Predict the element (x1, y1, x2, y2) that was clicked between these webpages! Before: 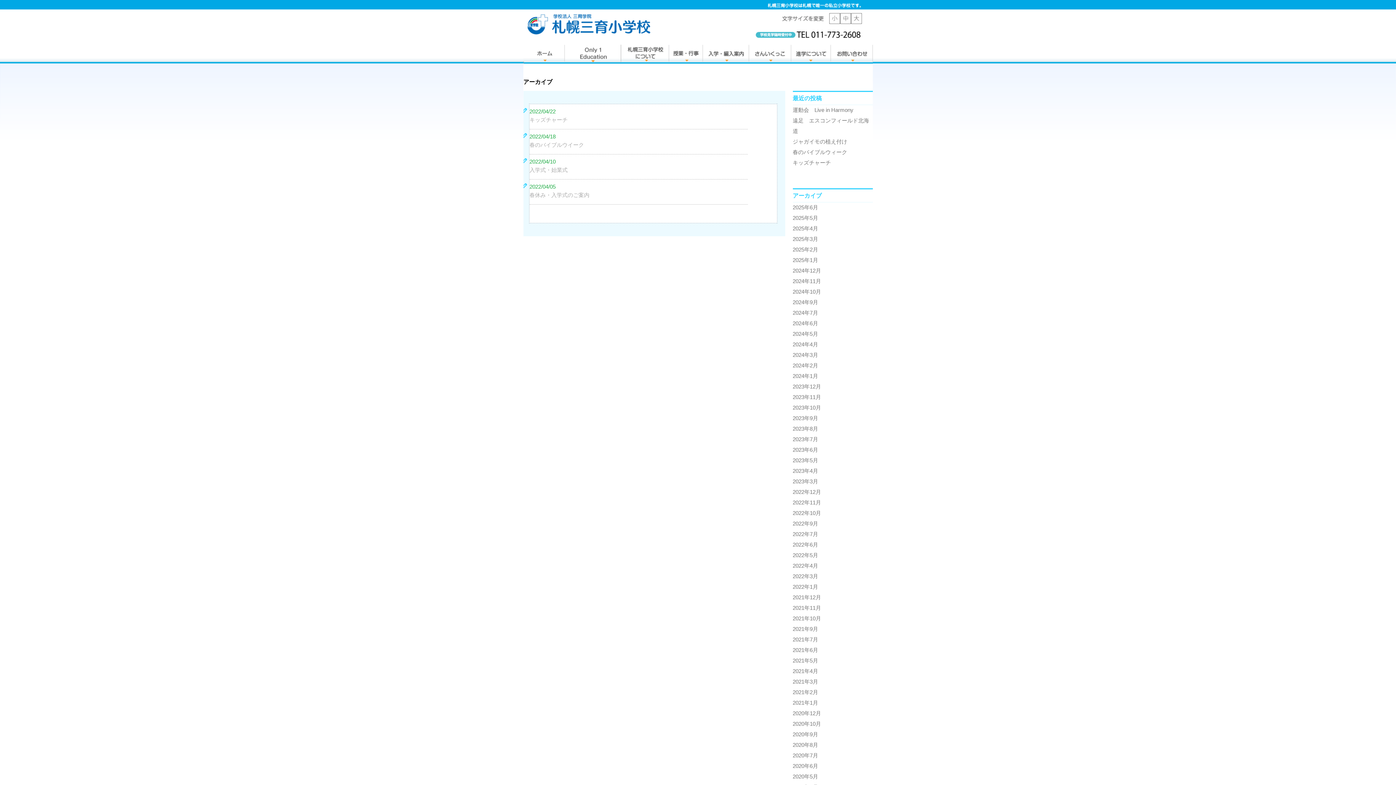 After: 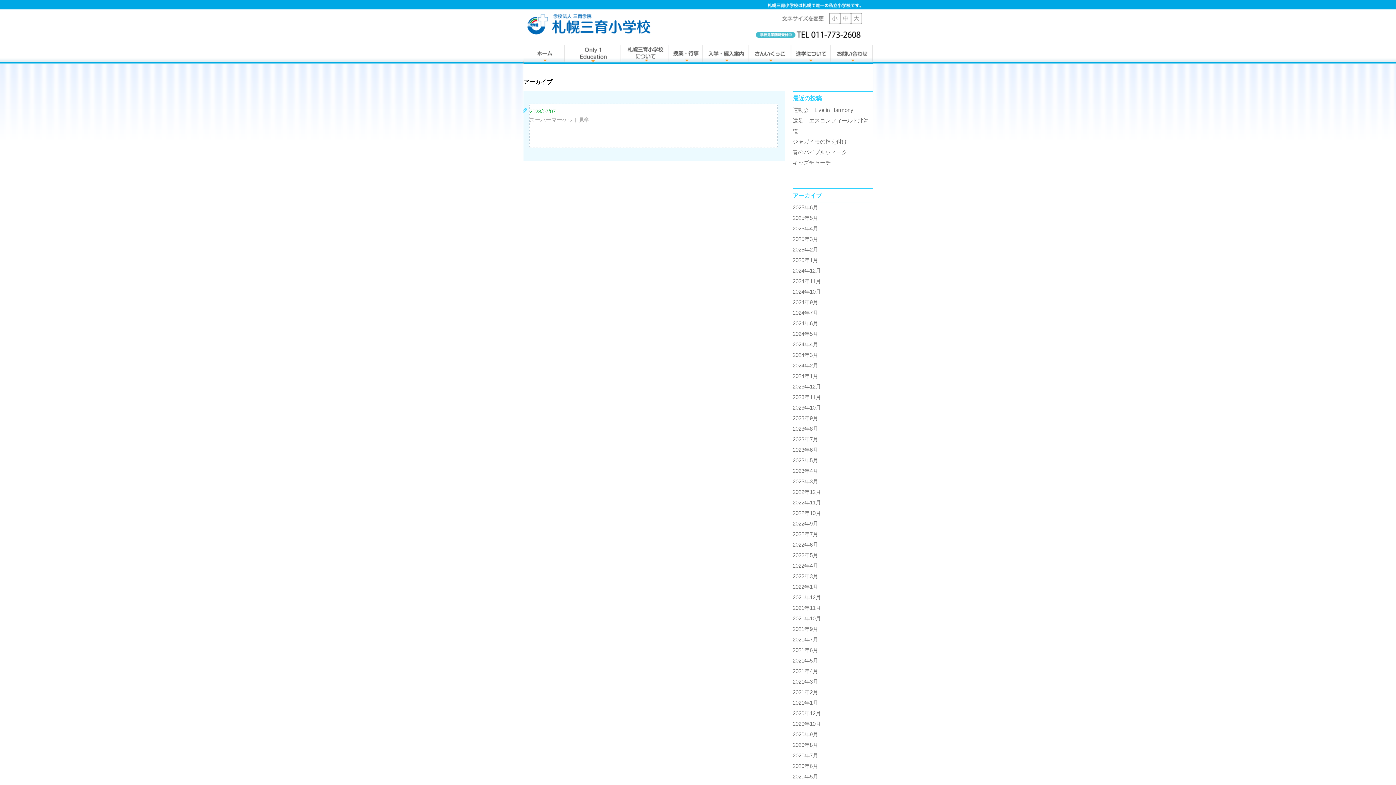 Action: bbox: (792, 436, 818, 442) label: 2023年7月